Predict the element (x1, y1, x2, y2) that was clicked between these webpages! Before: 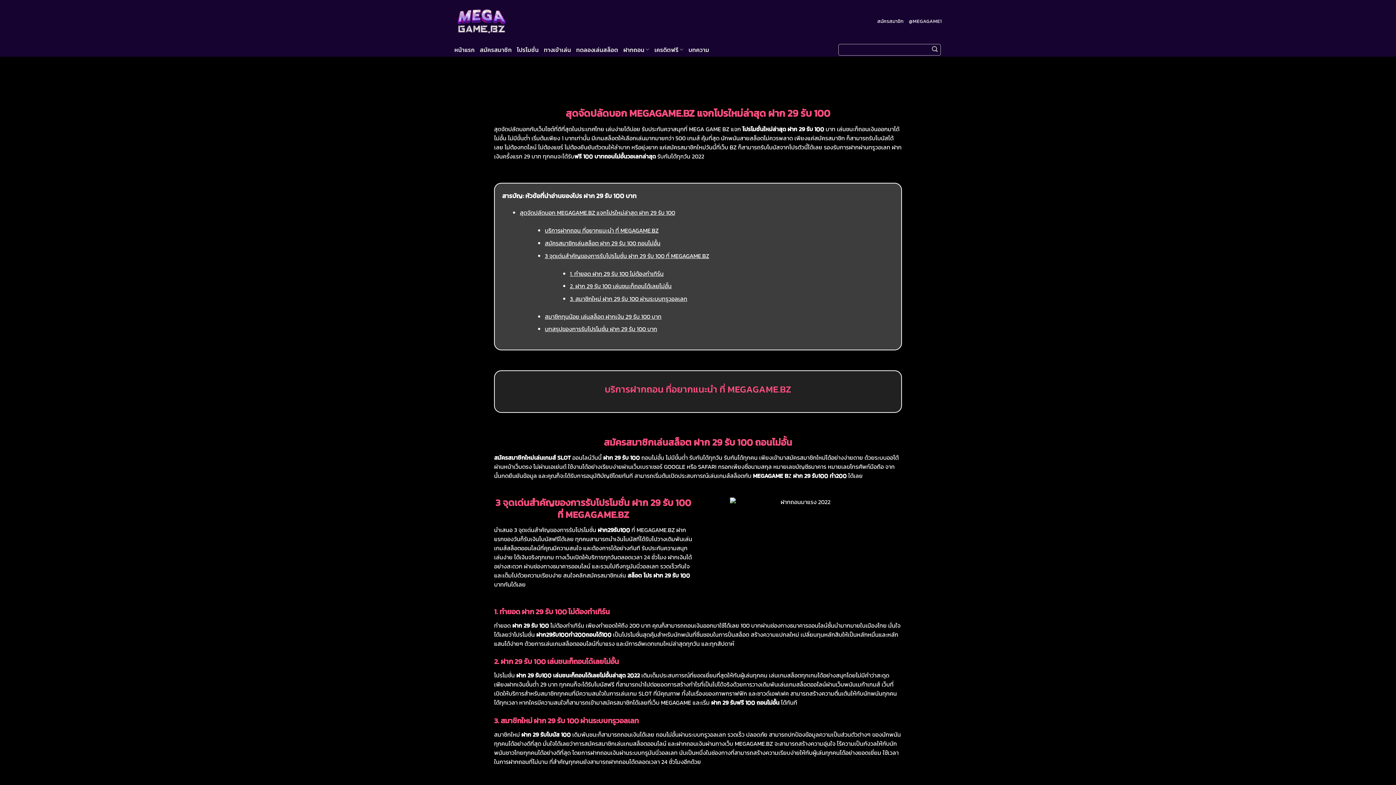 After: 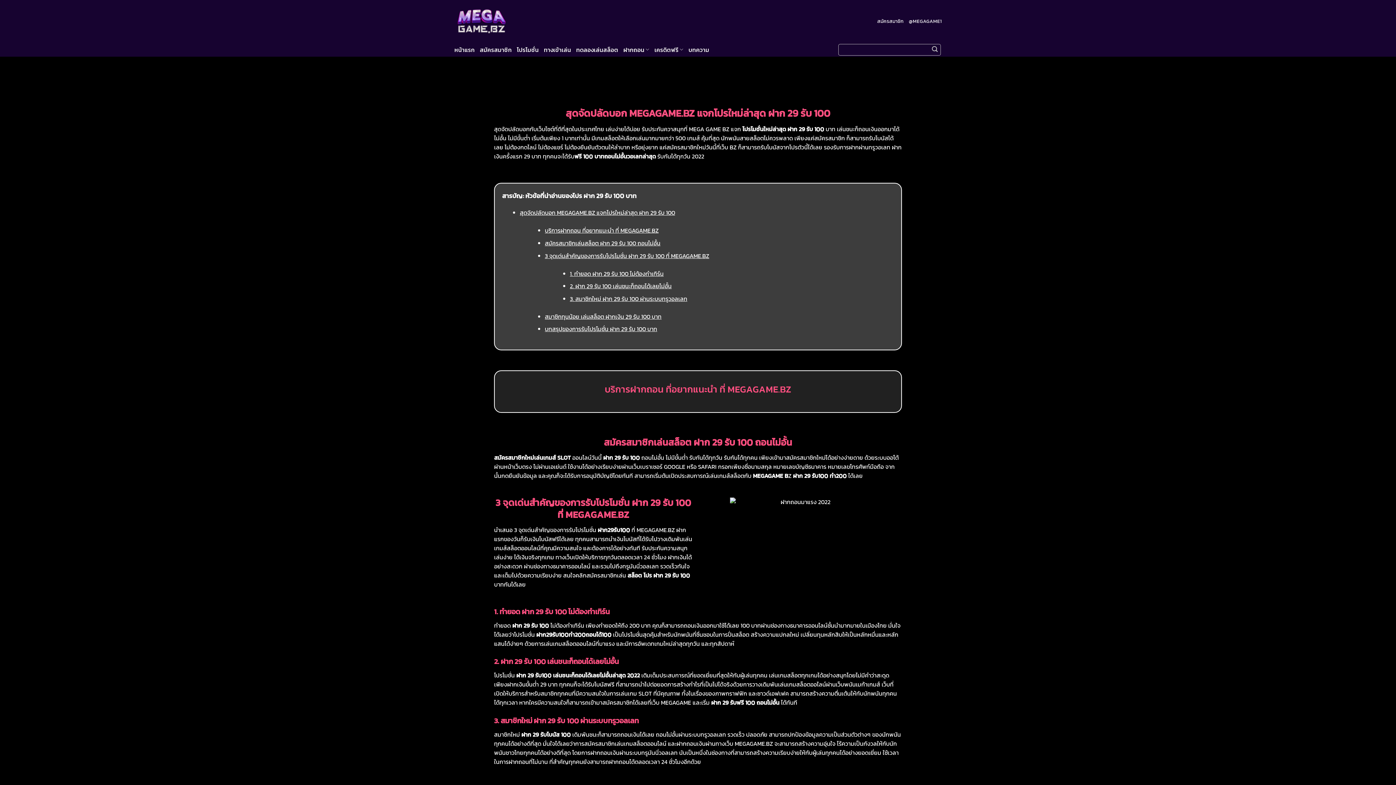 Action: bbox: (545, 324, 657, 333) label: บทสรุปของการรับโปรโมชั่น ฝาก 29 รับ 100 บาท